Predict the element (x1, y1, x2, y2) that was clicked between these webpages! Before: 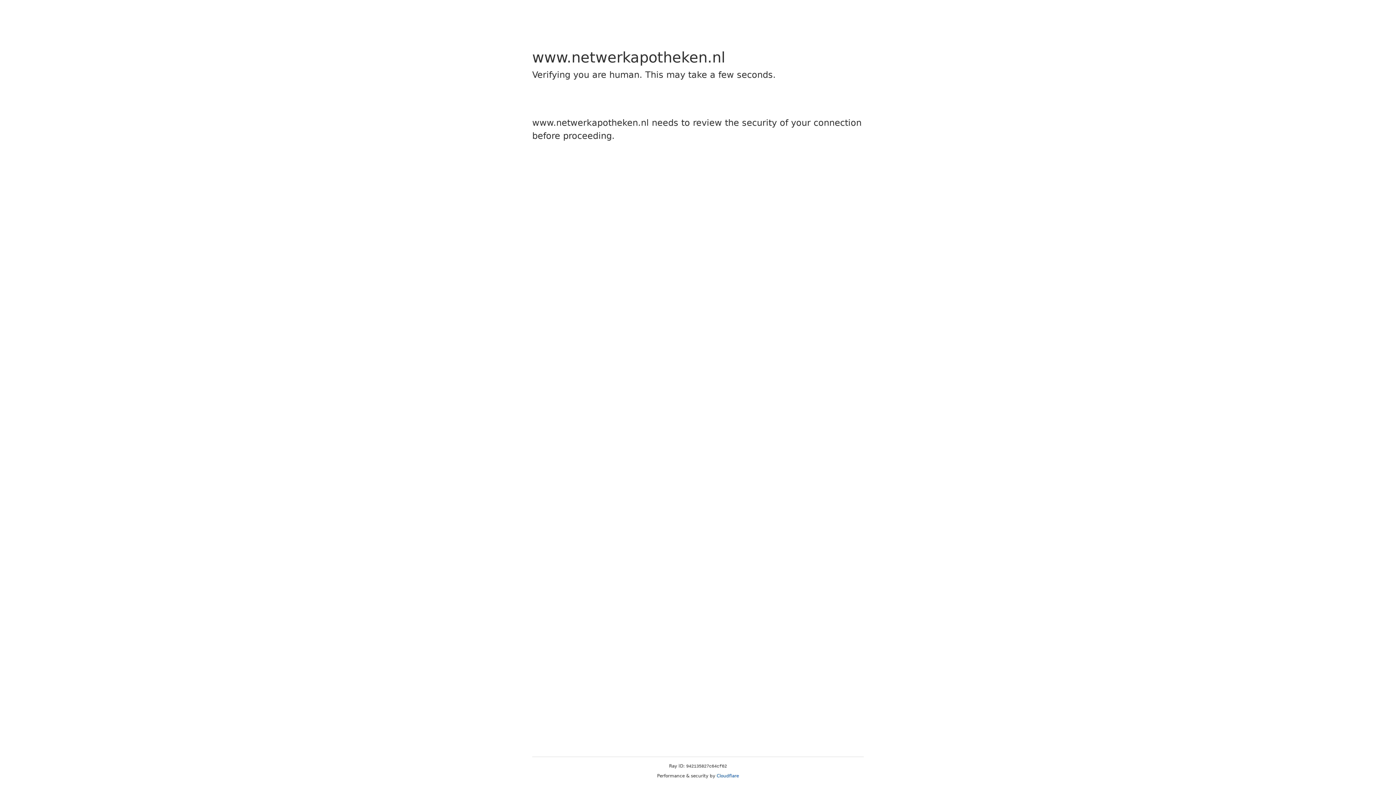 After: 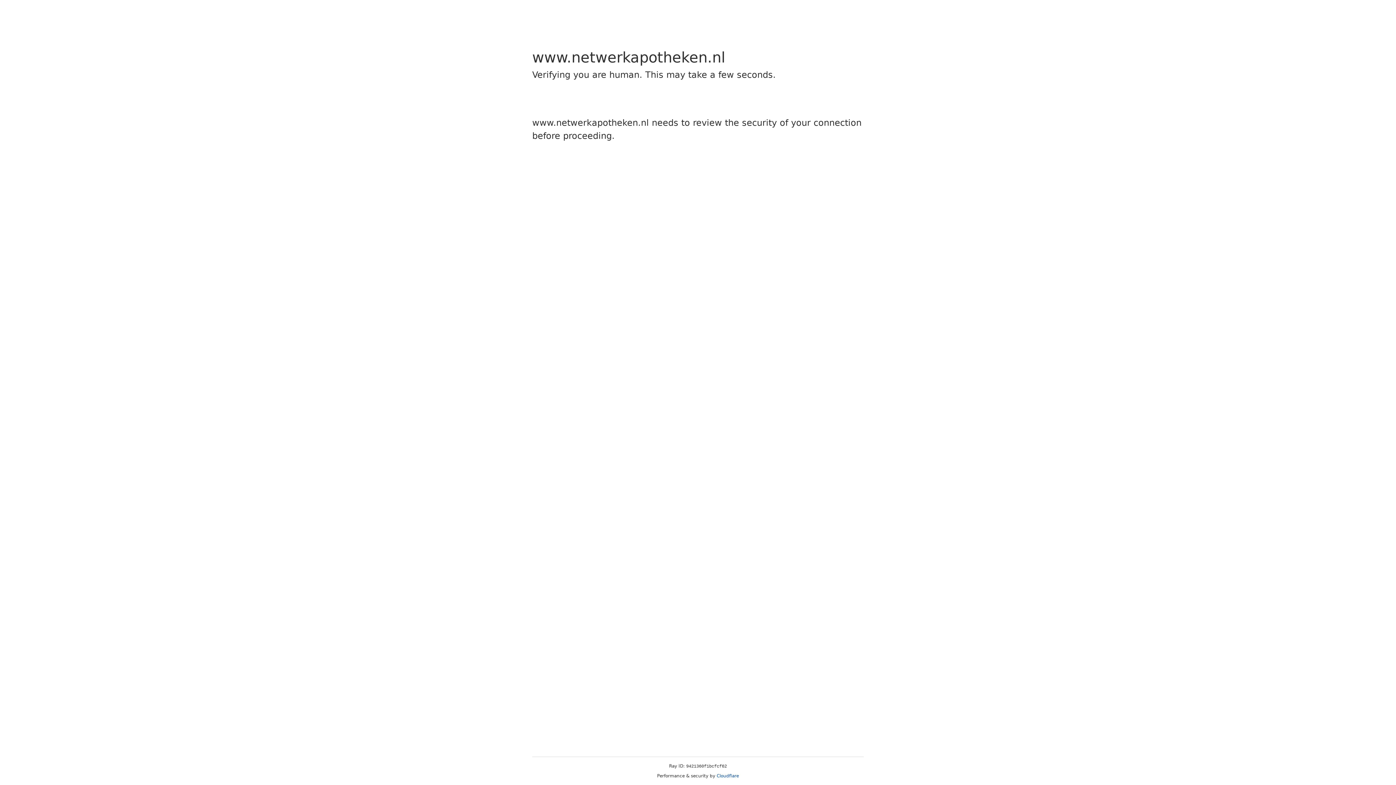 Action: label: Cloudflare bbox: (716, 773, 739, 778)